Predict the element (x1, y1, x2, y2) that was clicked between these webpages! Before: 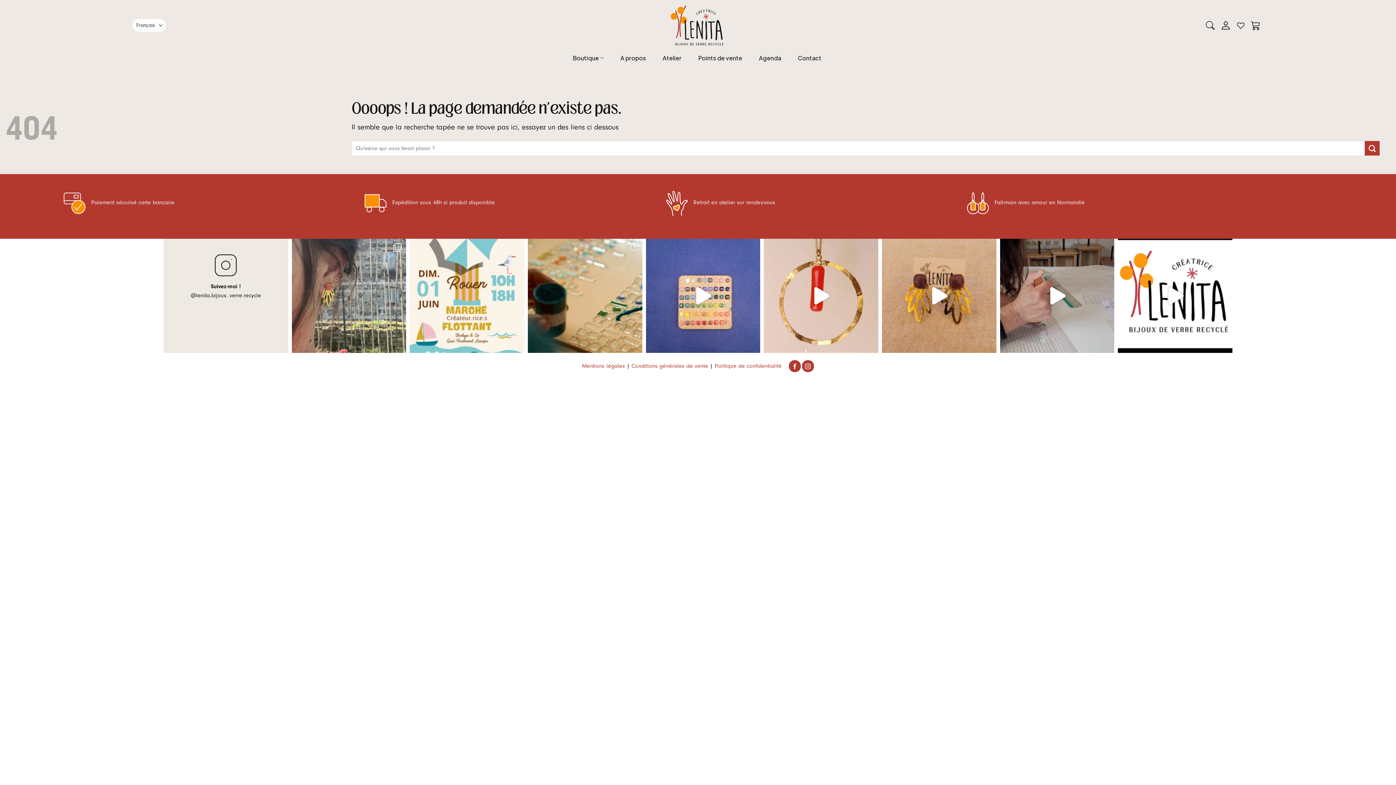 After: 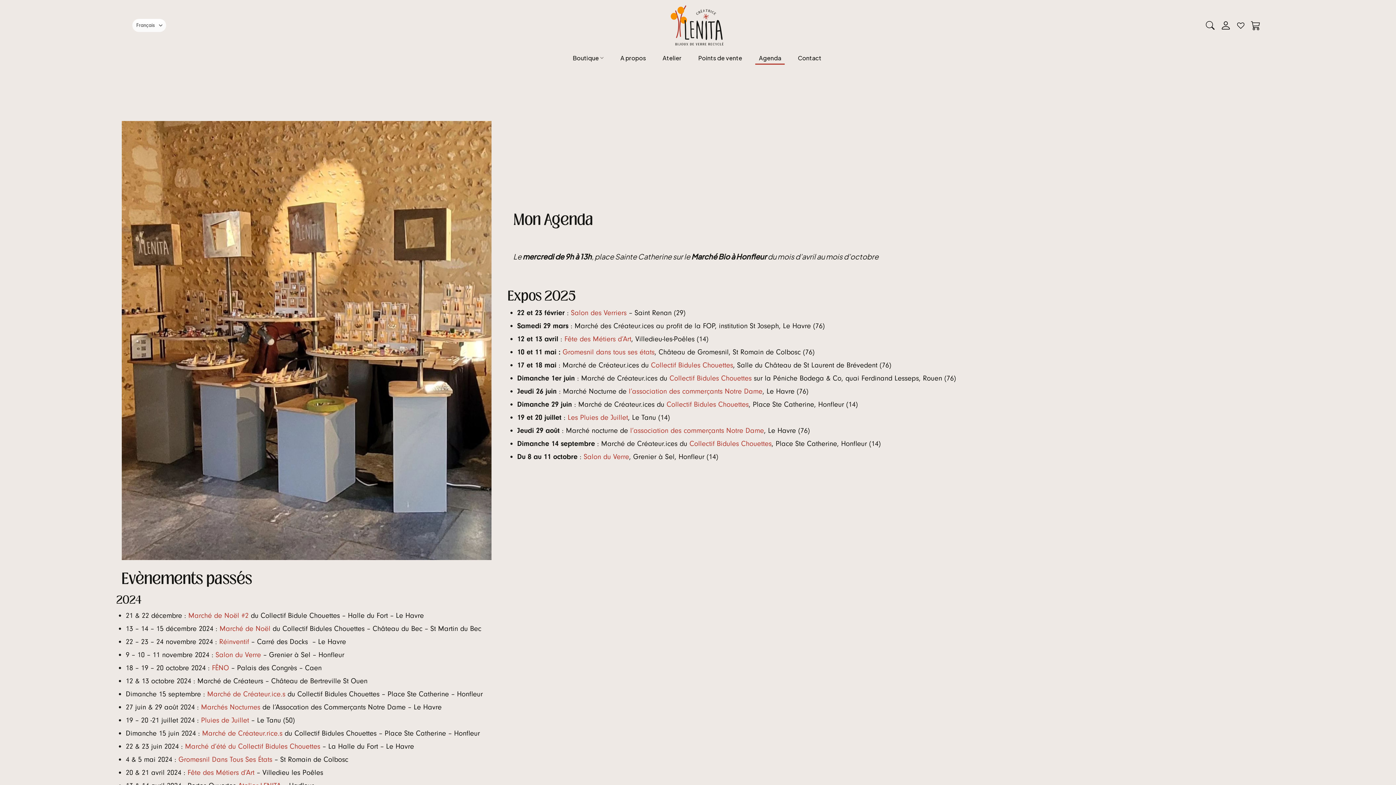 Action: bbox: (759, 51, 781, 64) label: Agenda